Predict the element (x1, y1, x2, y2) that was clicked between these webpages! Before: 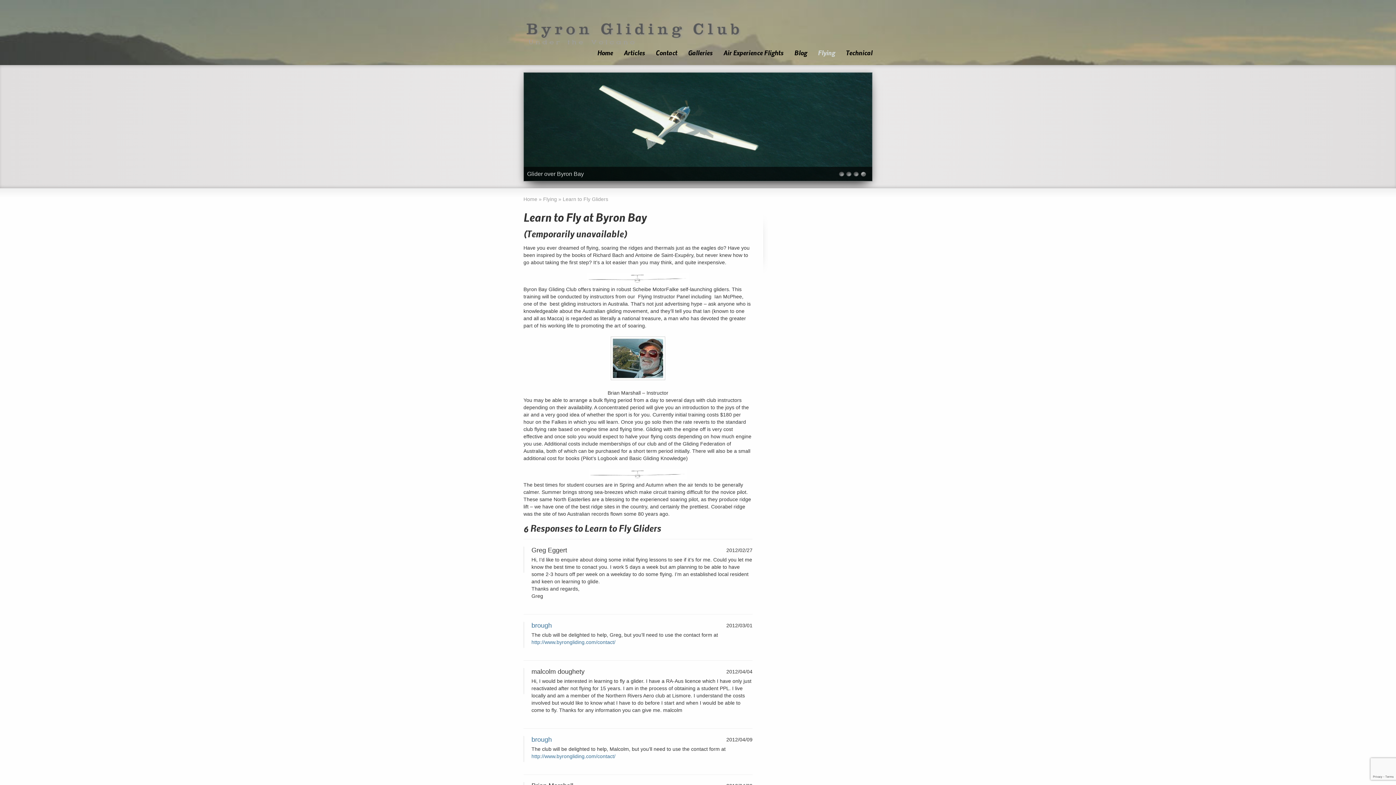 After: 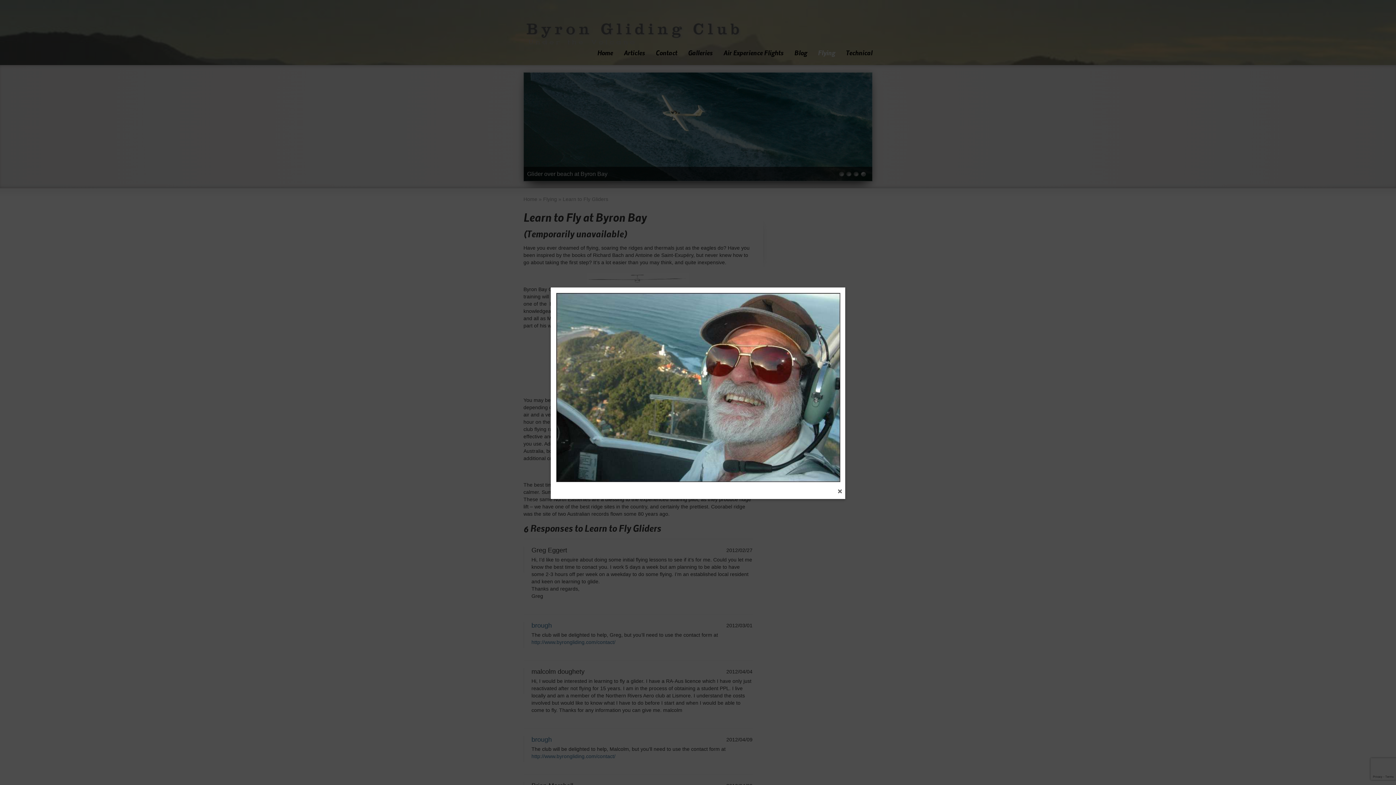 Action: bbox: (610, 375, 665, 381)